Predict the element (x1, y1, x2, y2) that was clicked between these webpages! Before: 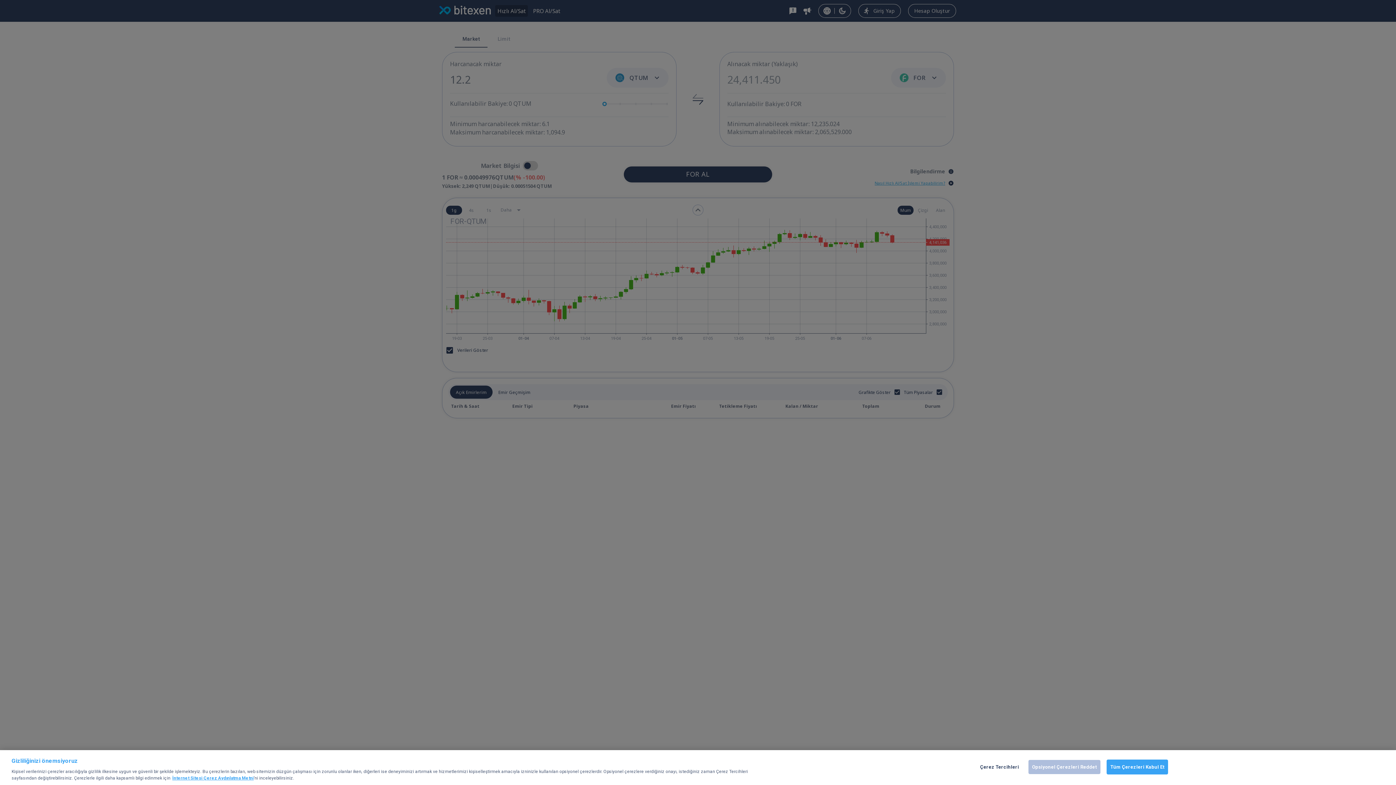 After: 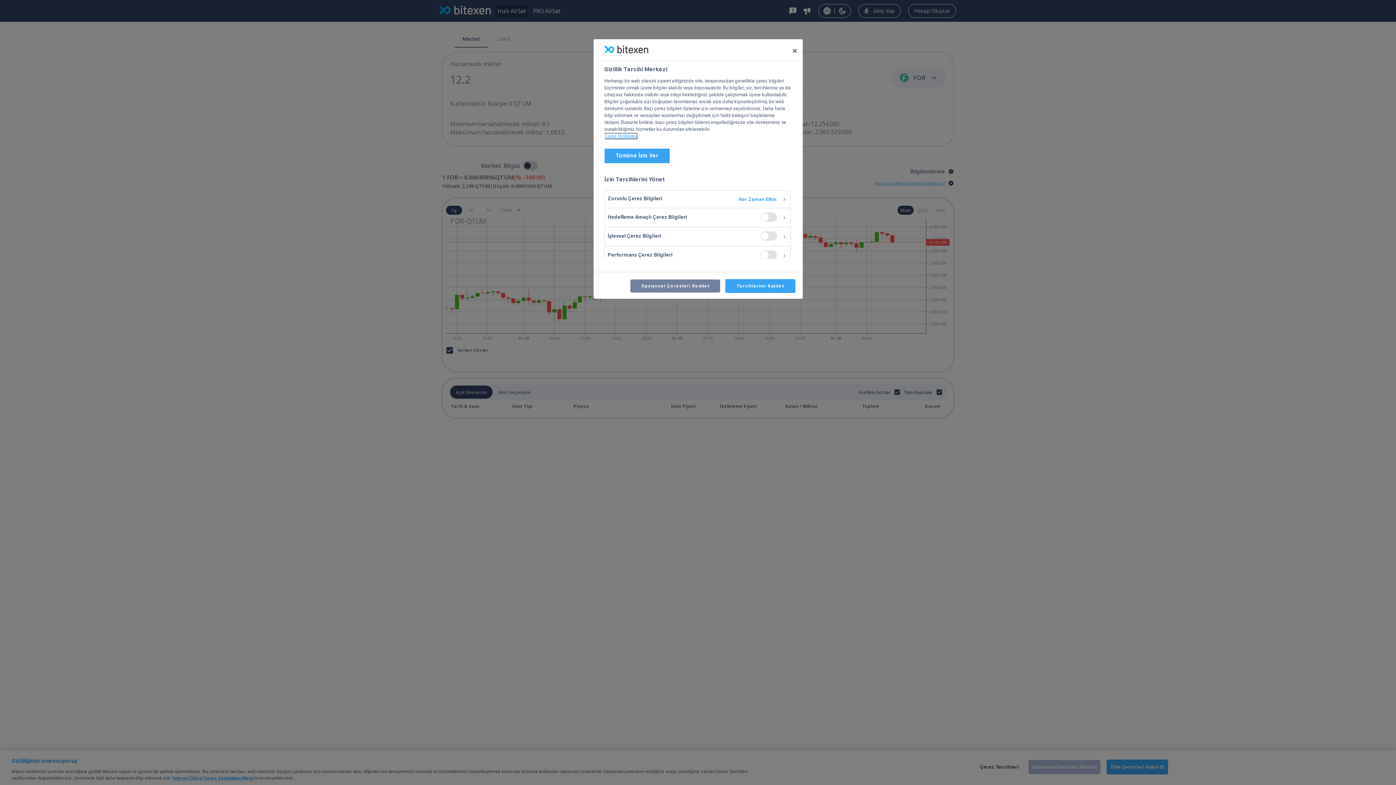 Action: label: Çerez Tercihleri bbox: (977, 760, 1022, 774)